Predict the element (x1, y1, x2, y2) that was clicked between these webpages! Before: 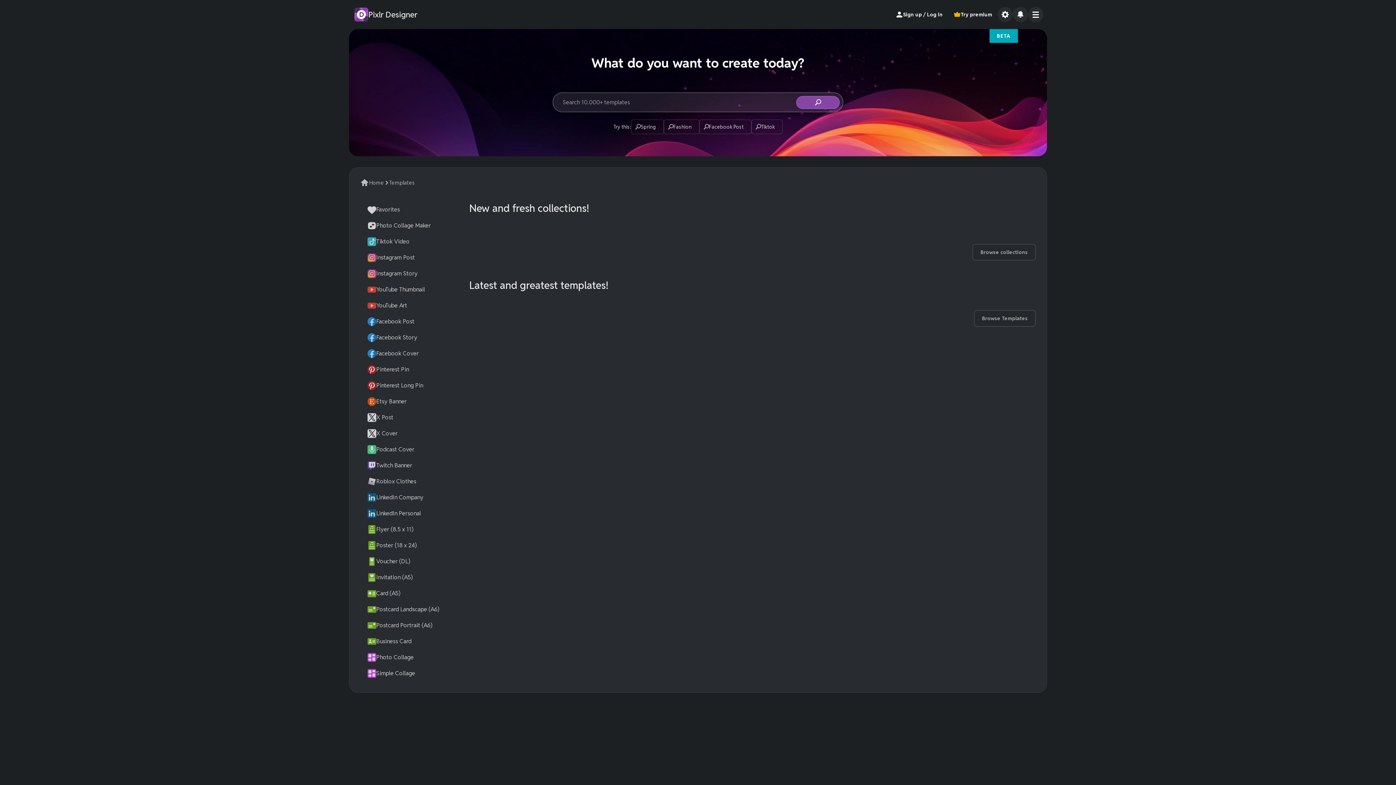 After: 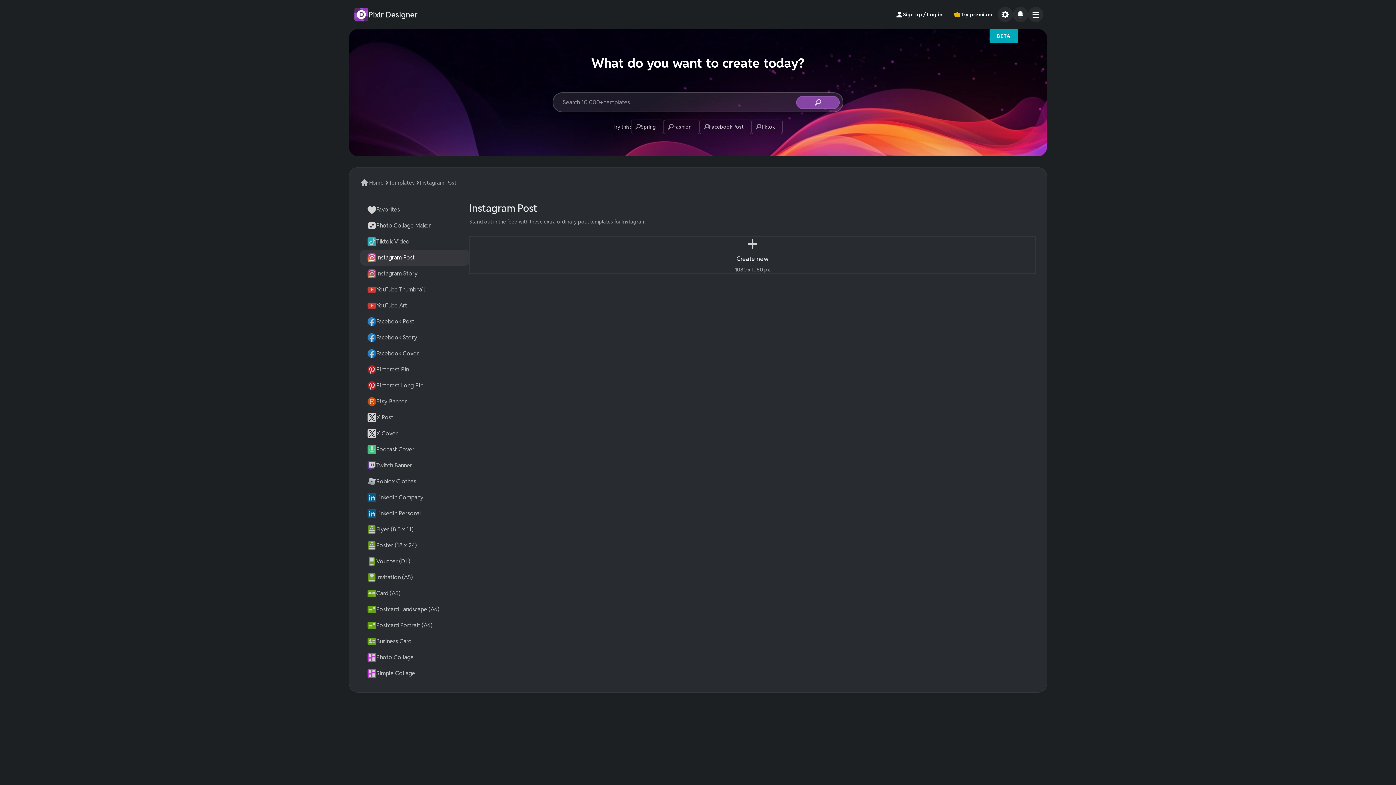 Action: bbox: (360, 249, 469, 265) label: Instagram Post